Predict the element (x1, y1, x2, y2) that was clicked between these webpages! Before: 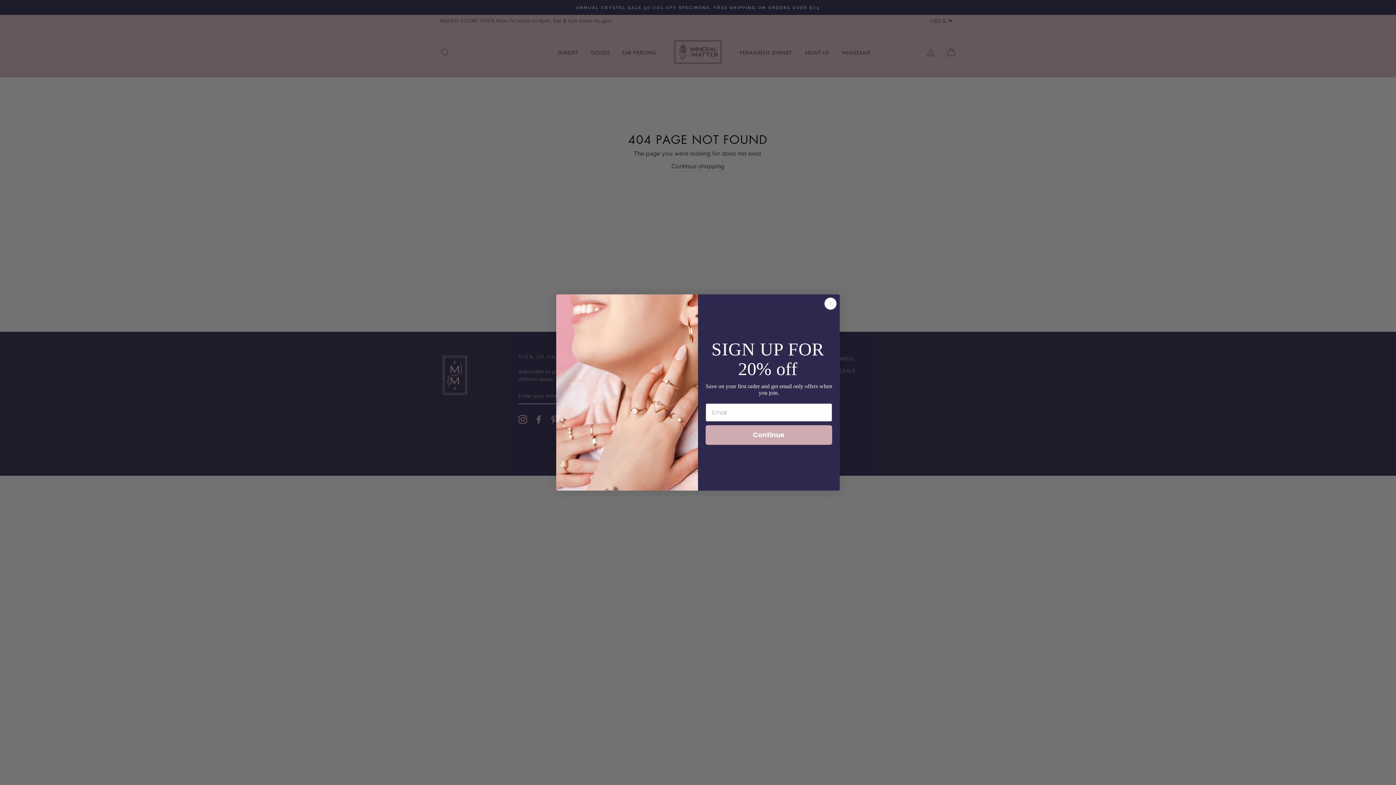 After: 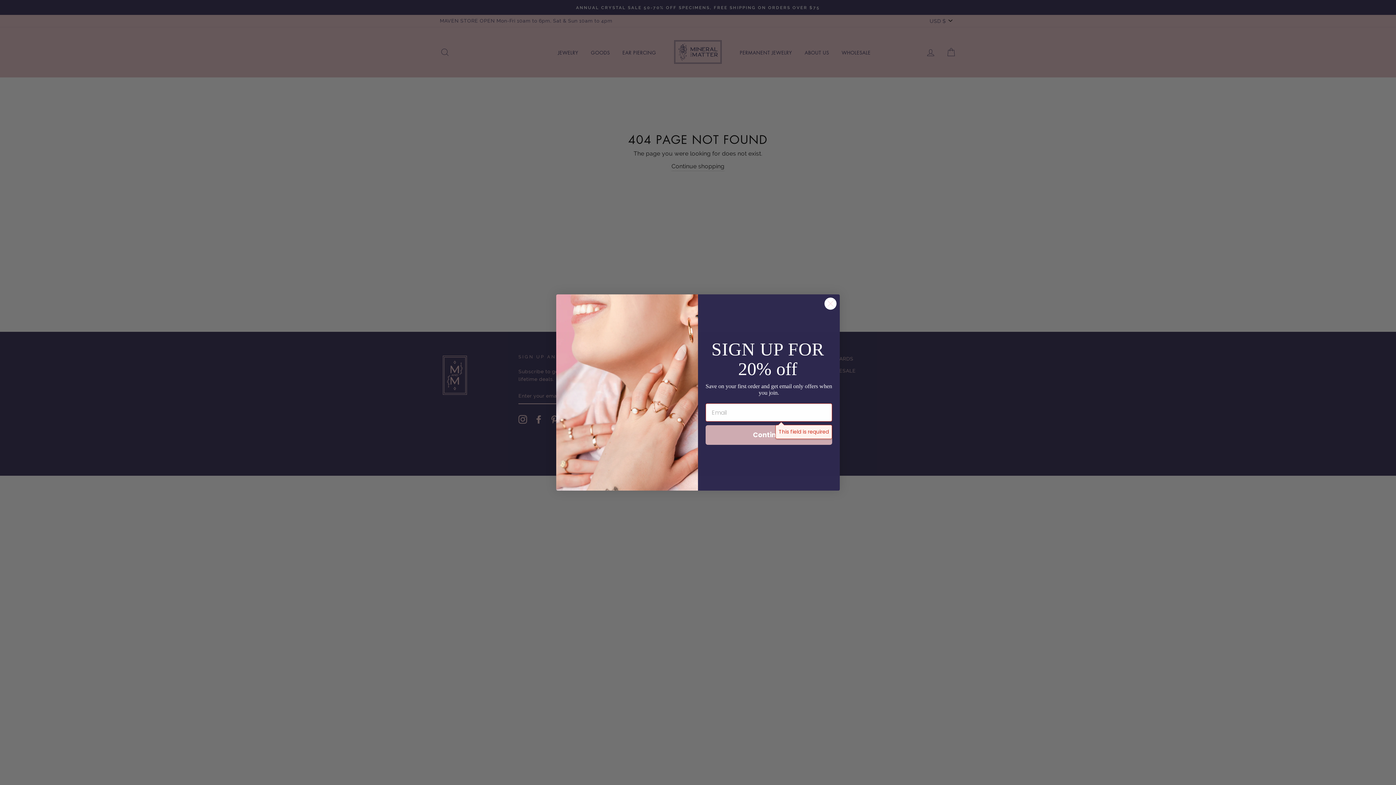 Action: label: Continue bbox: (705, 425, 832, 445)